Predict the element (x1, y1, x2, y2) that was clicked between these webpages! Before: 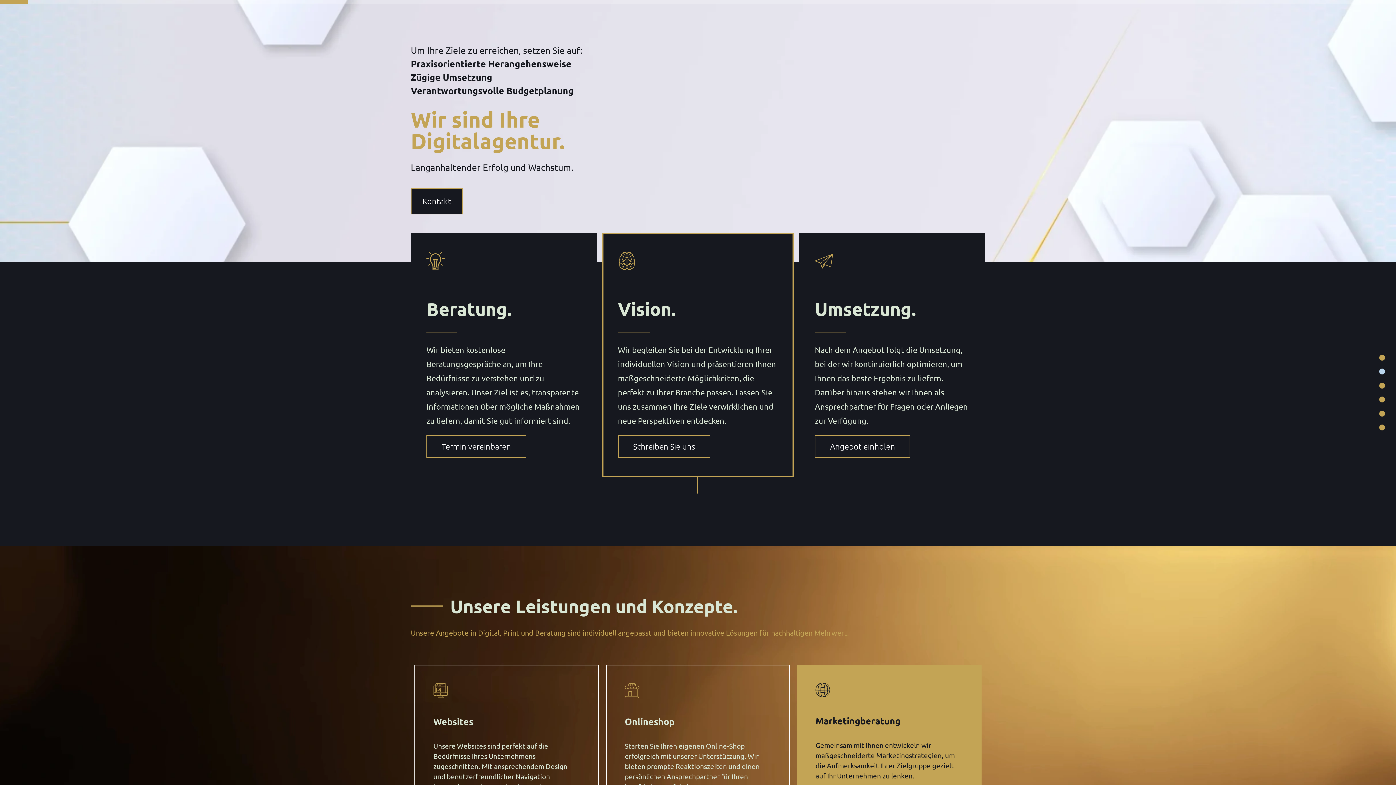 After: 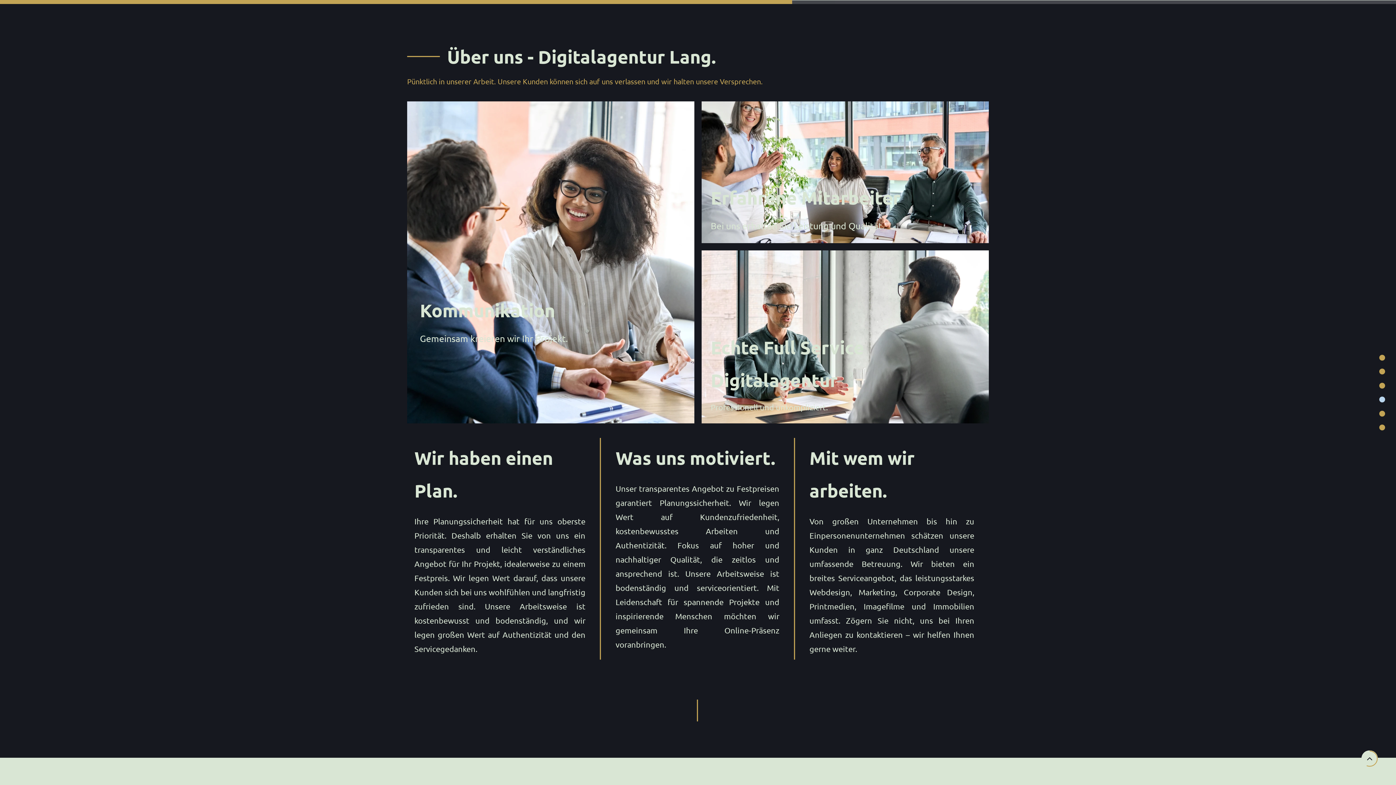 Action: bbox: (657, 18, 703, 32) label: ÜBER UNS